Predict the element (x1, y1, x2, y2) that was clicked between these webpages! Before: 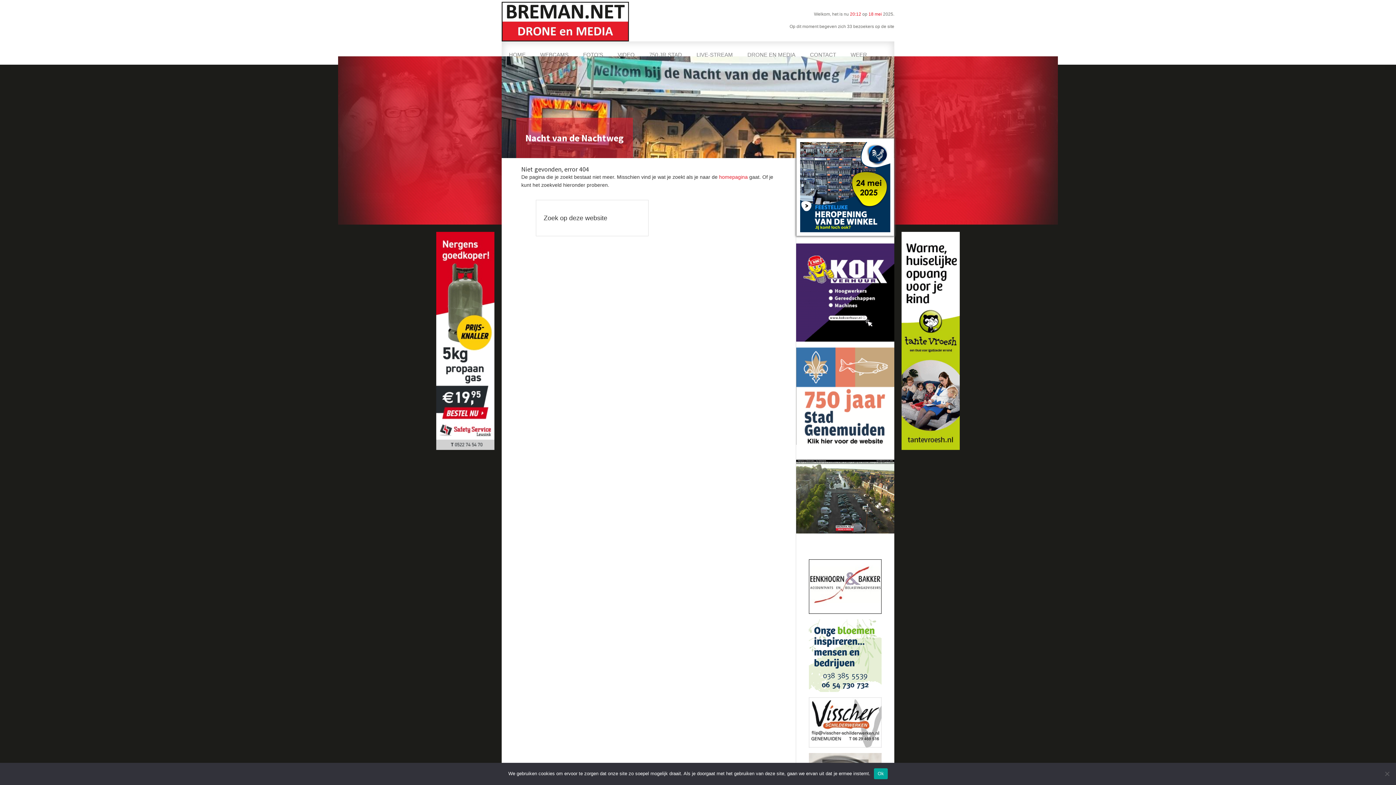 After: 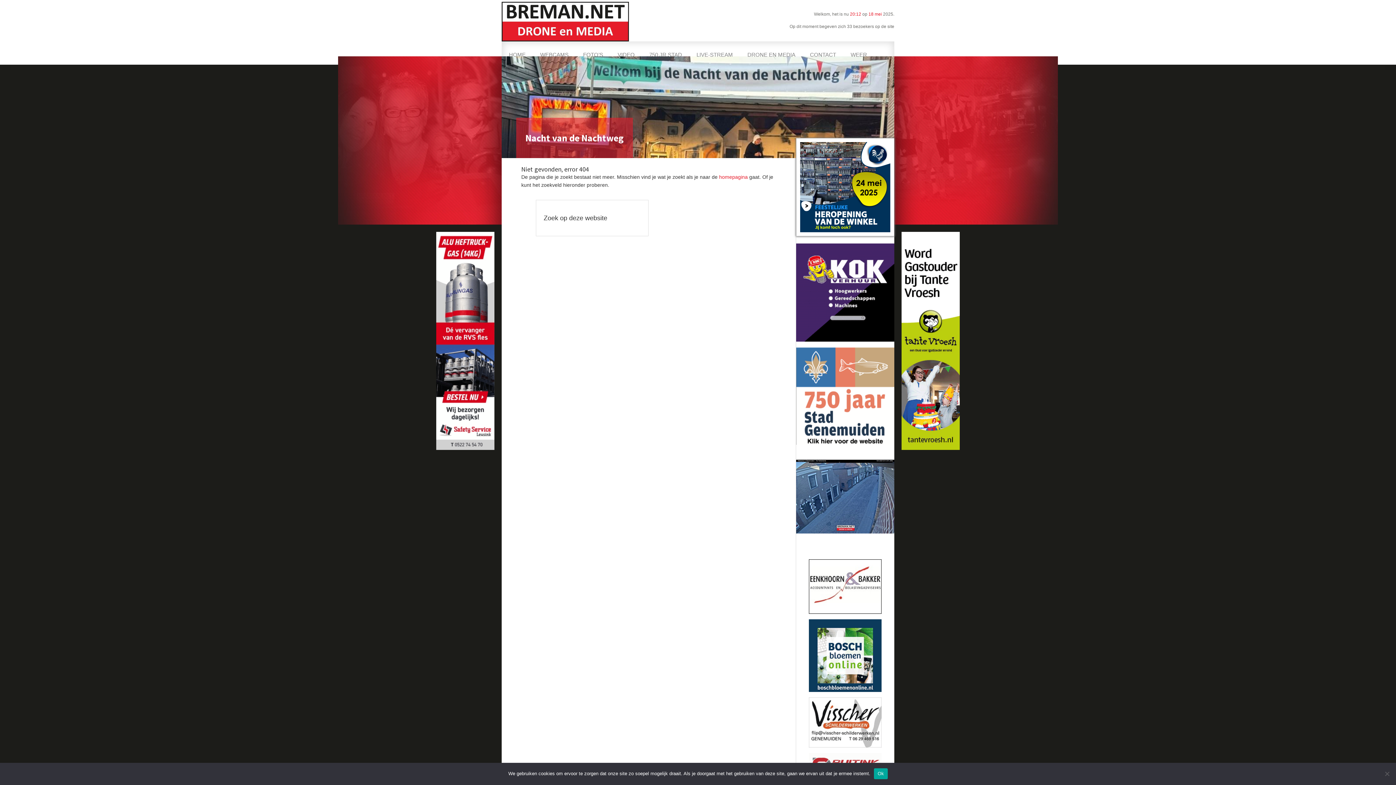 Action: bbox: (796, 139, 894, 145)